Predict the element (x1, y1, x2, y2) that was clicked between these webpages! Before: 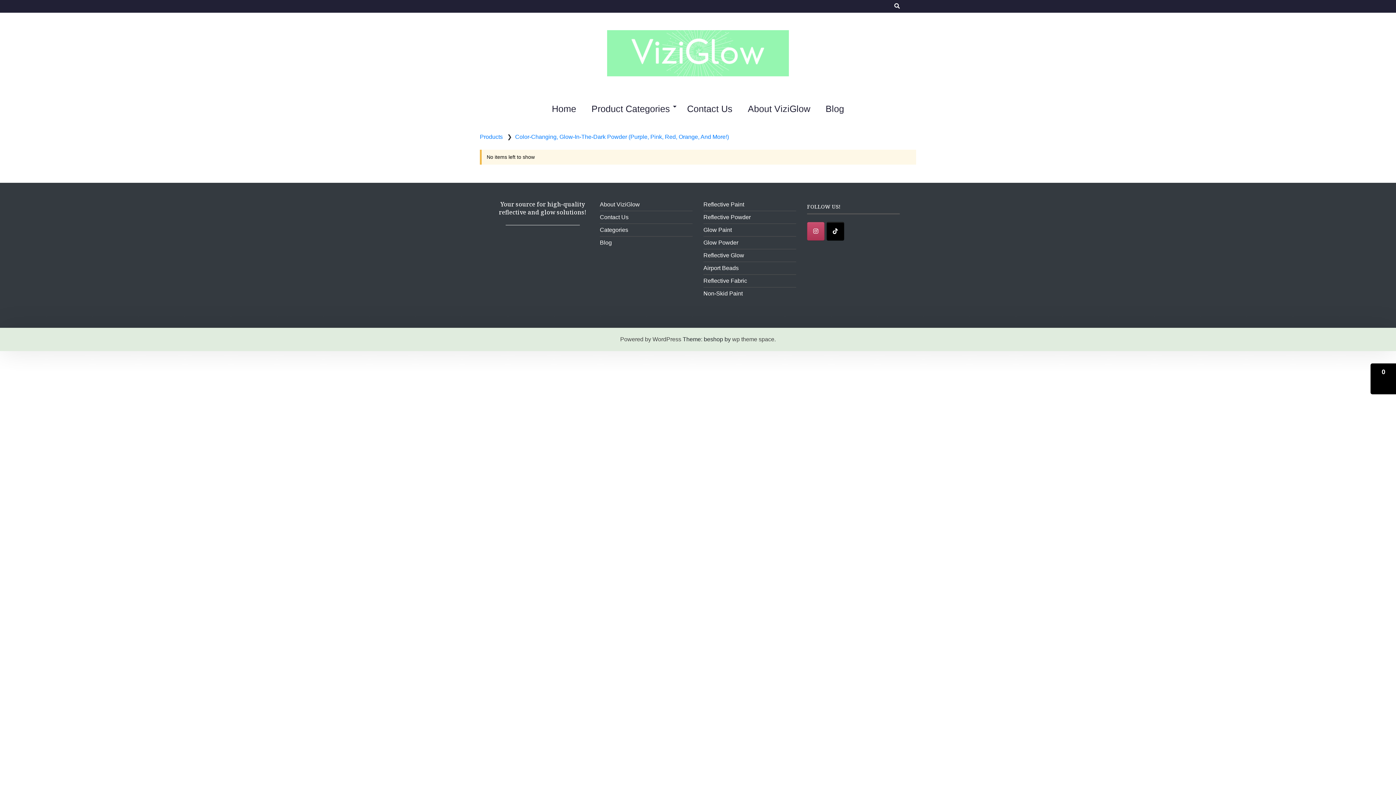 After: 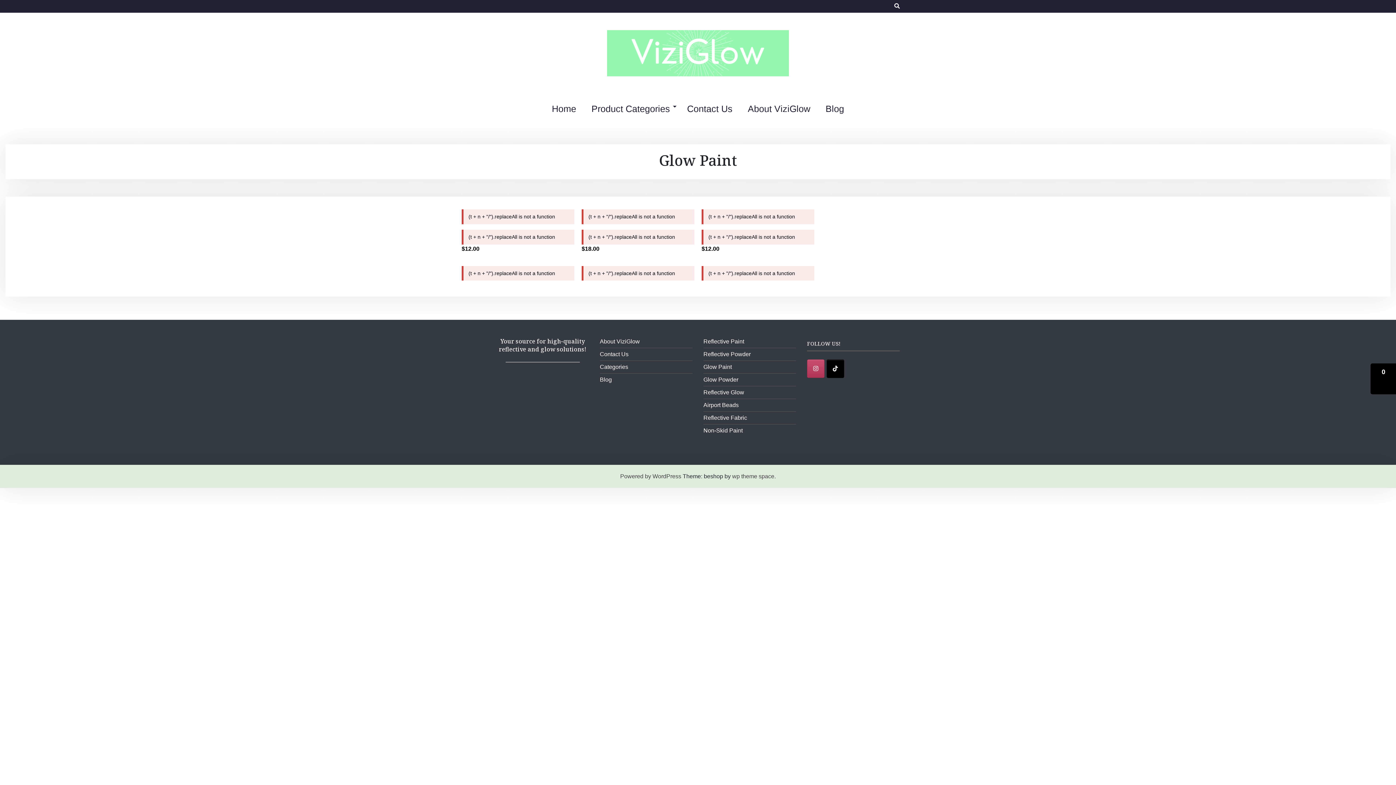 Action: label: Glow Paint bbox: (703, 226, 732, 233)